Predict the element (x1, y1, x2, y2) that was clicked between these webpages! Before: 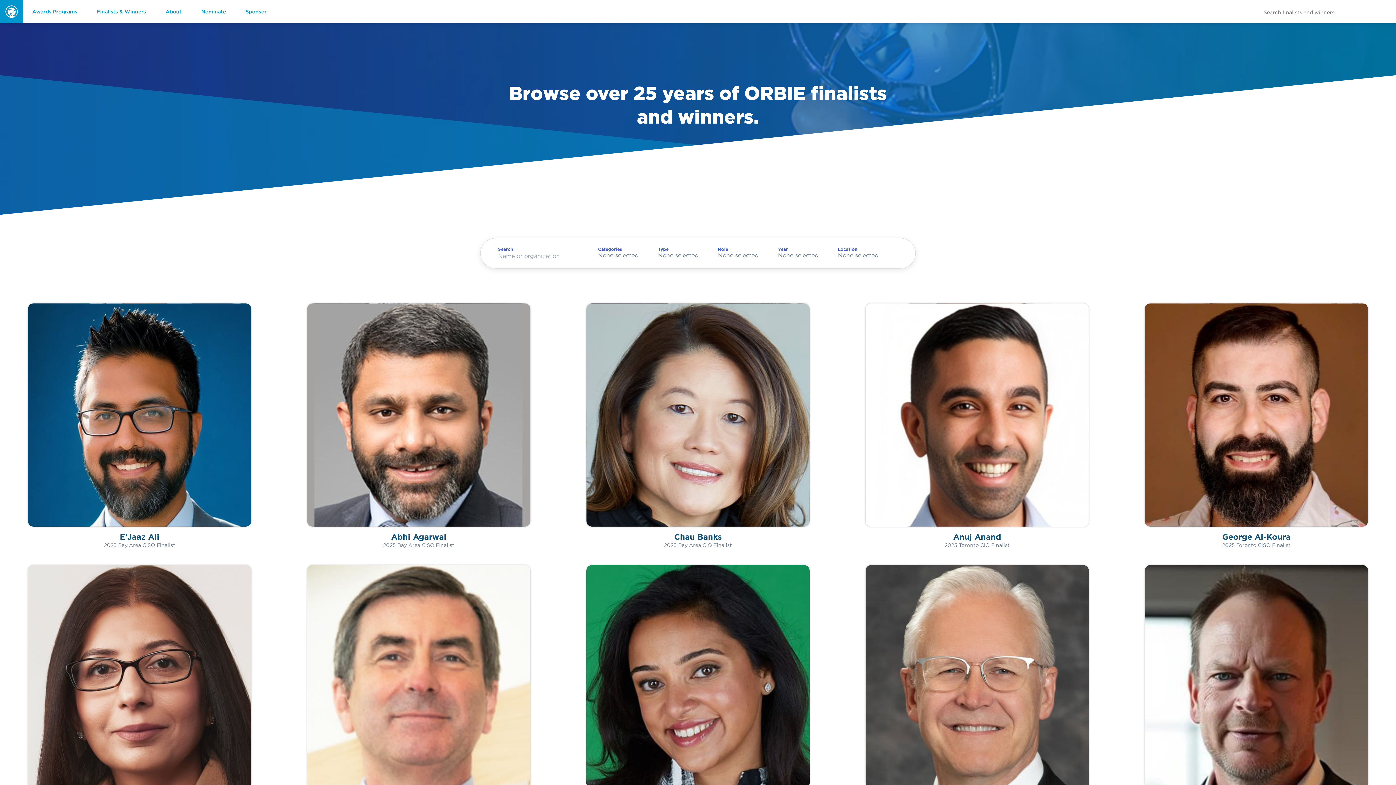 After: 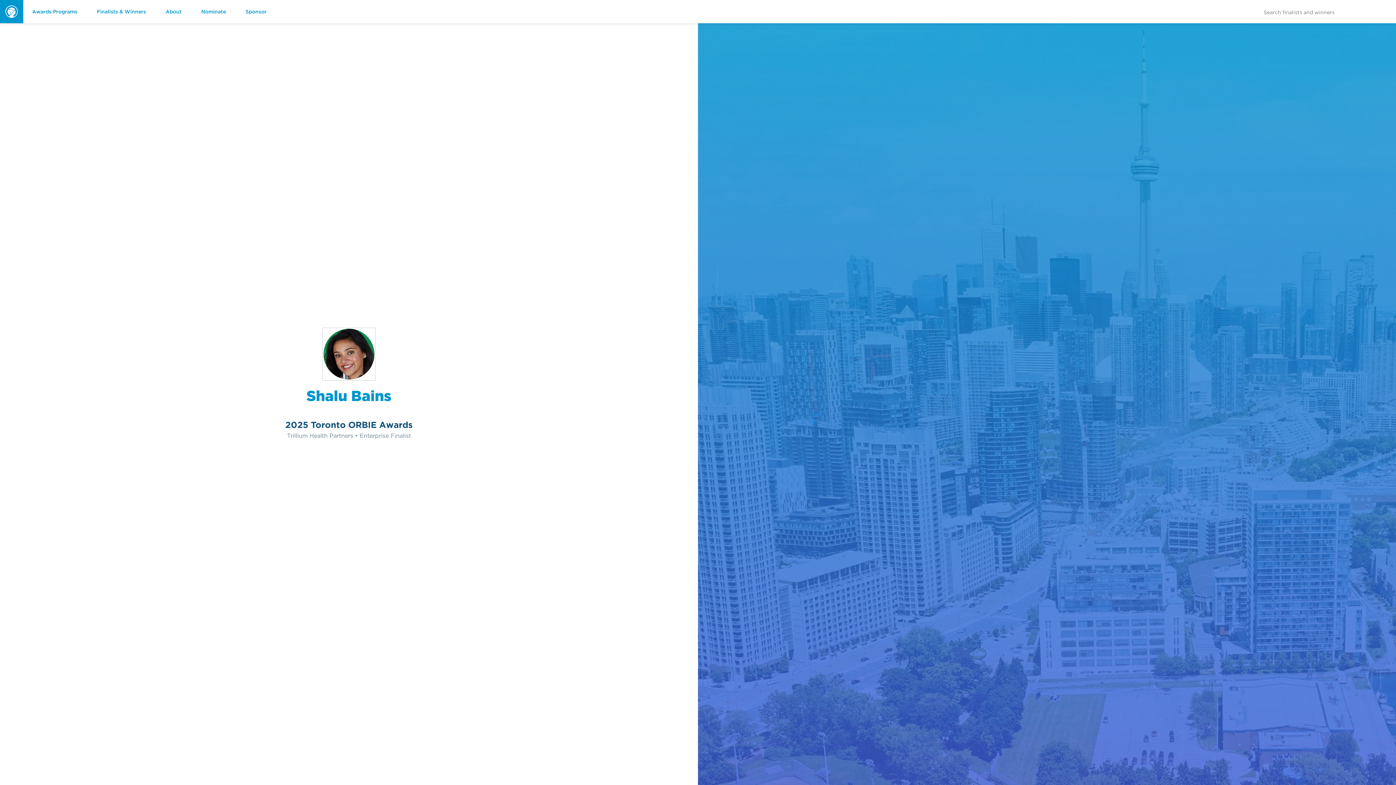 Action: label: Shalu Bains
2025 Toronto CIO Finalist bbox: (558, 565, 837, 810)